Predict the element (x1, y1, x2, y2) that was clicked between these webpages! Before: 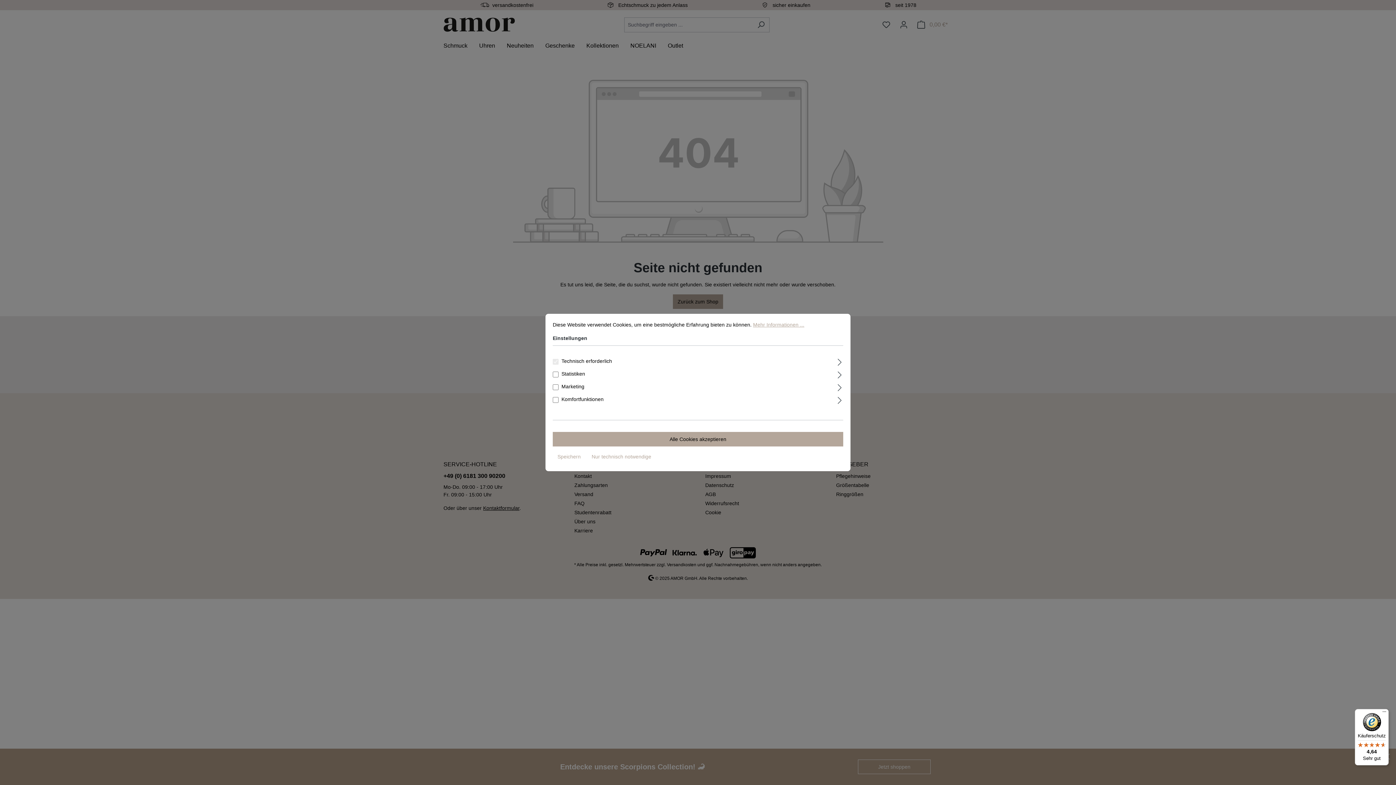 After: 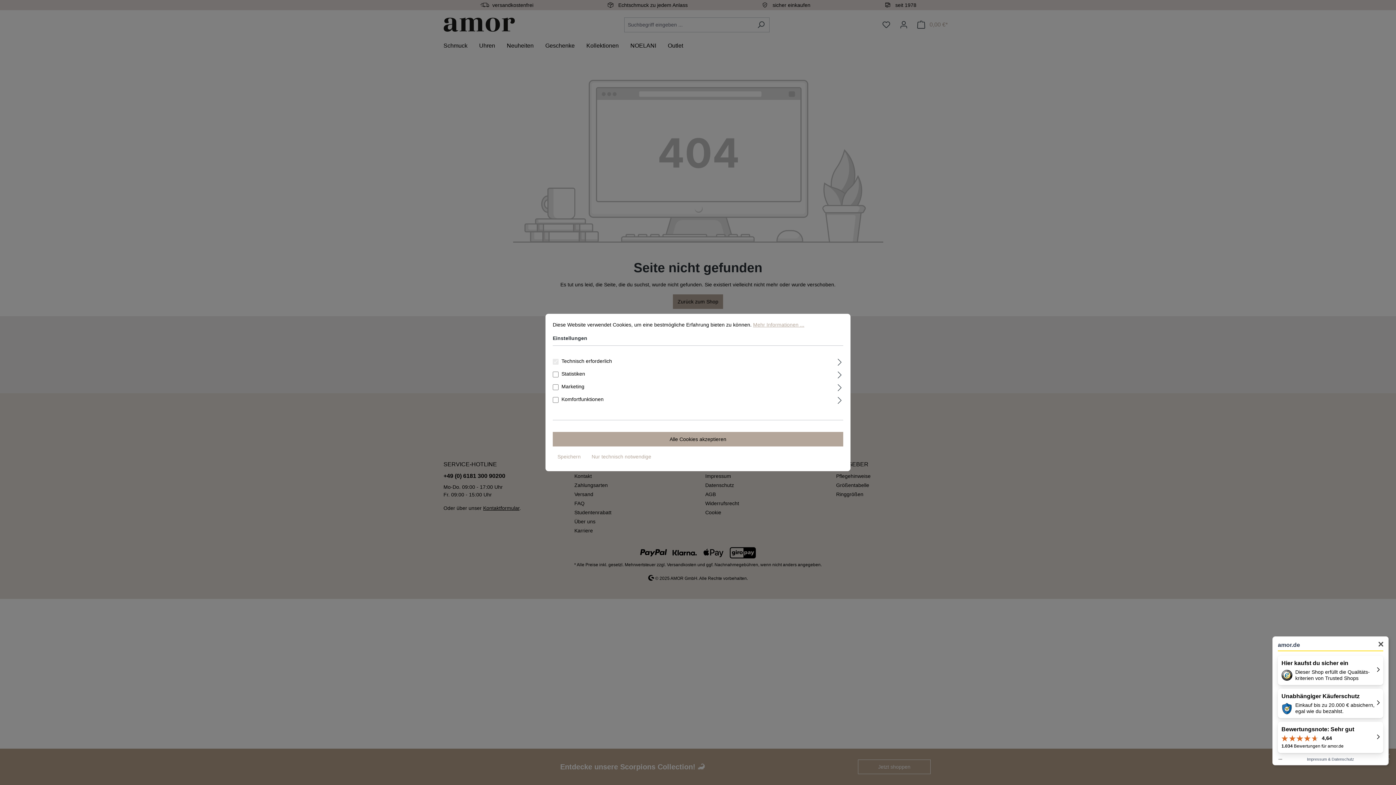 Action: bbox: (1355, 709, 1389, 765) label: Käuferschutz

4,64

Sehr gut